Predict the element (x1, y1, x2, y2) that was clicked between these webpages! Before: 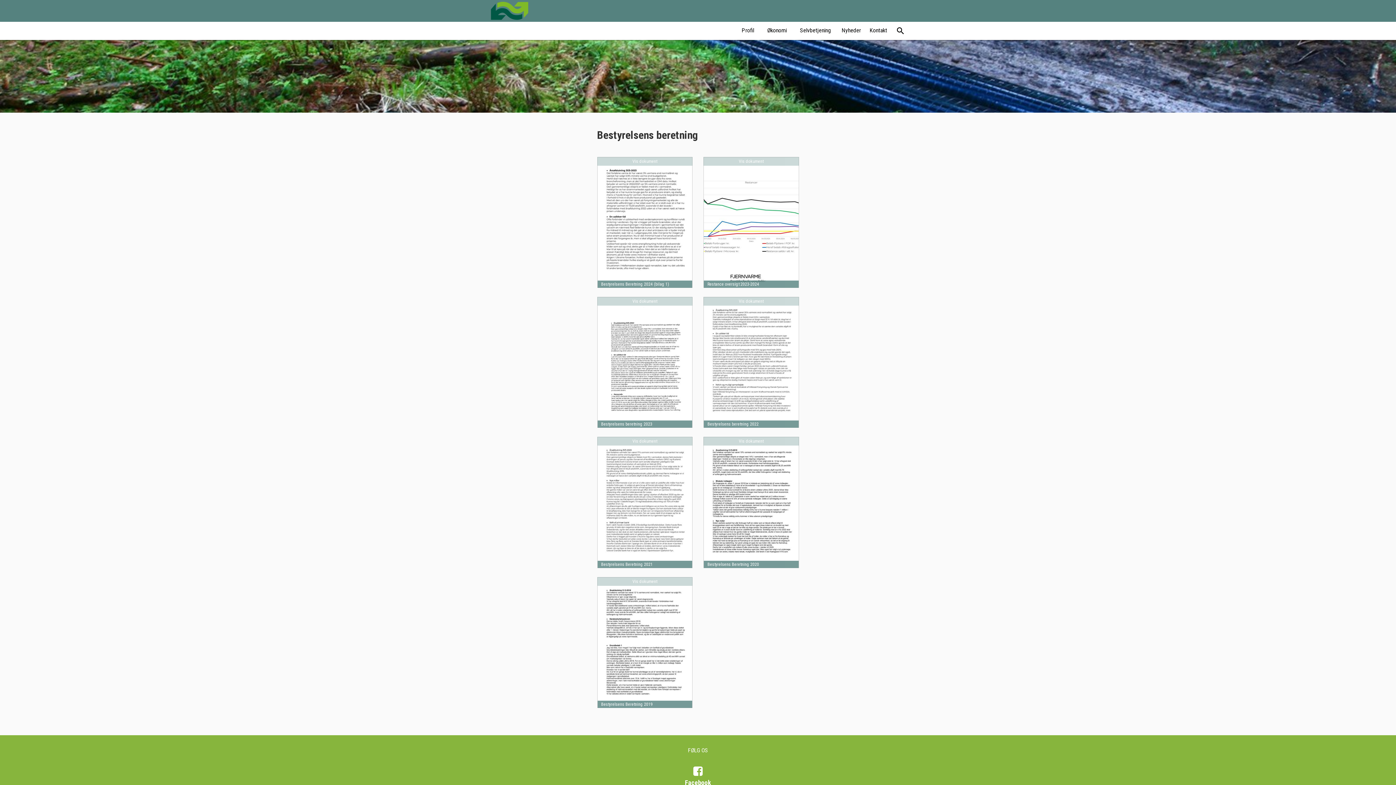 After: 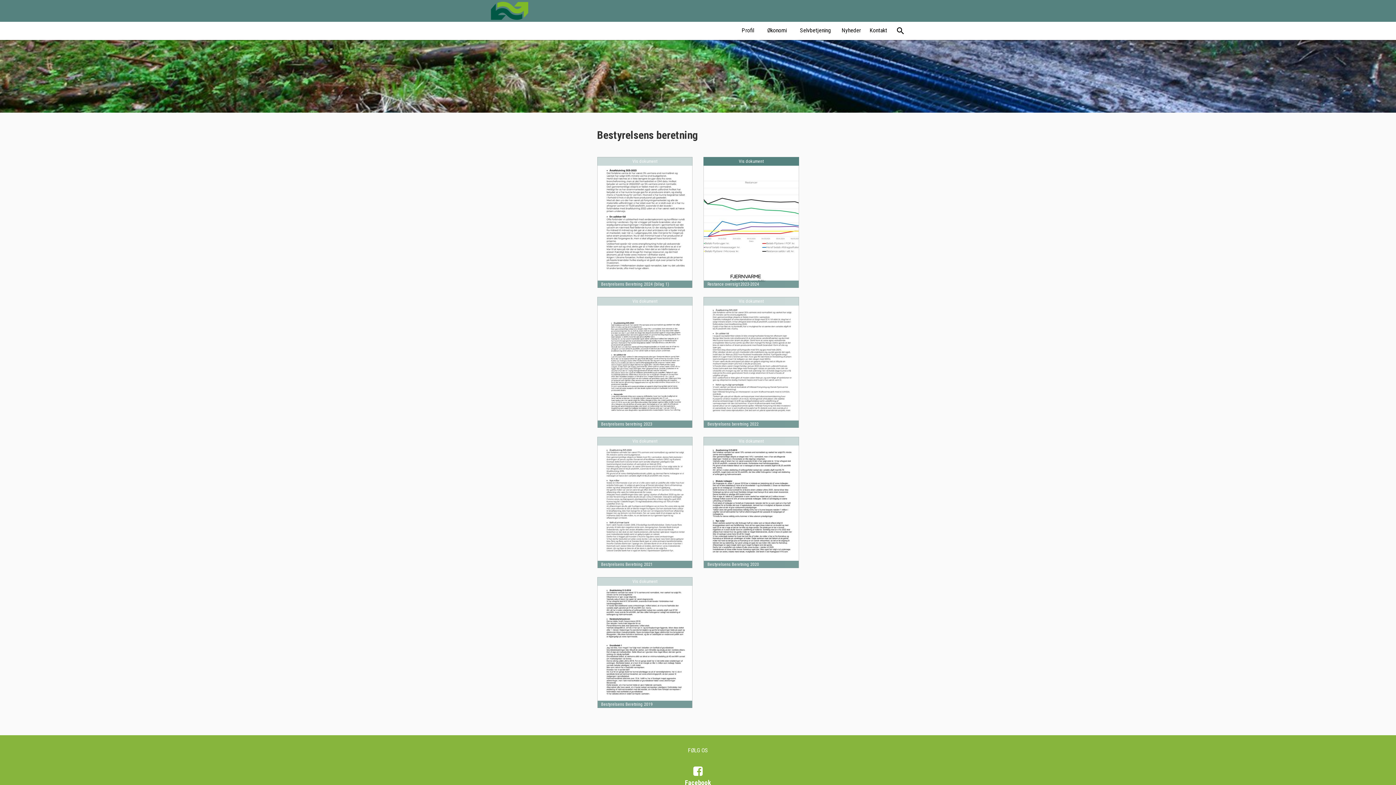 Action: bbox: (703, 157, 799, 288) label: Vis dokument
Restance oversigt 2023-2024